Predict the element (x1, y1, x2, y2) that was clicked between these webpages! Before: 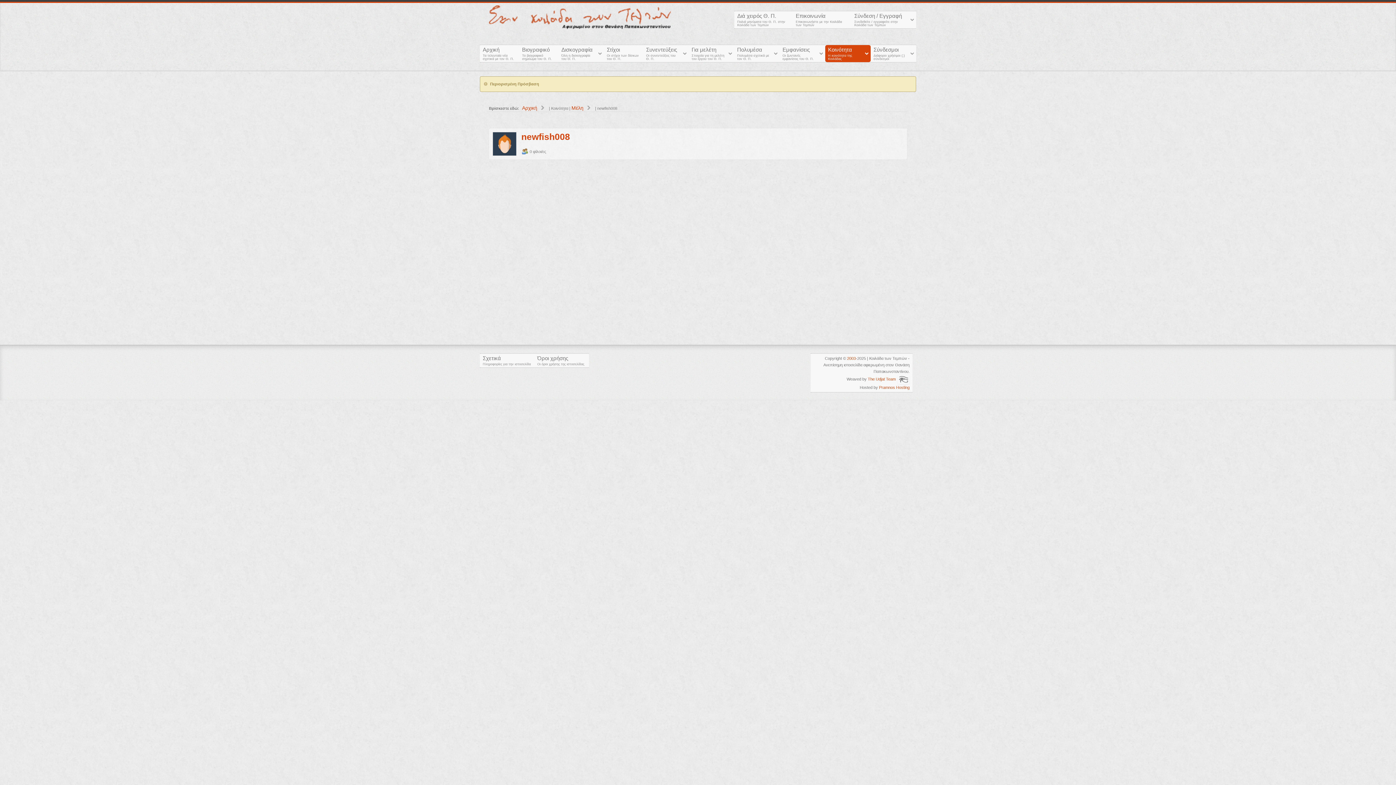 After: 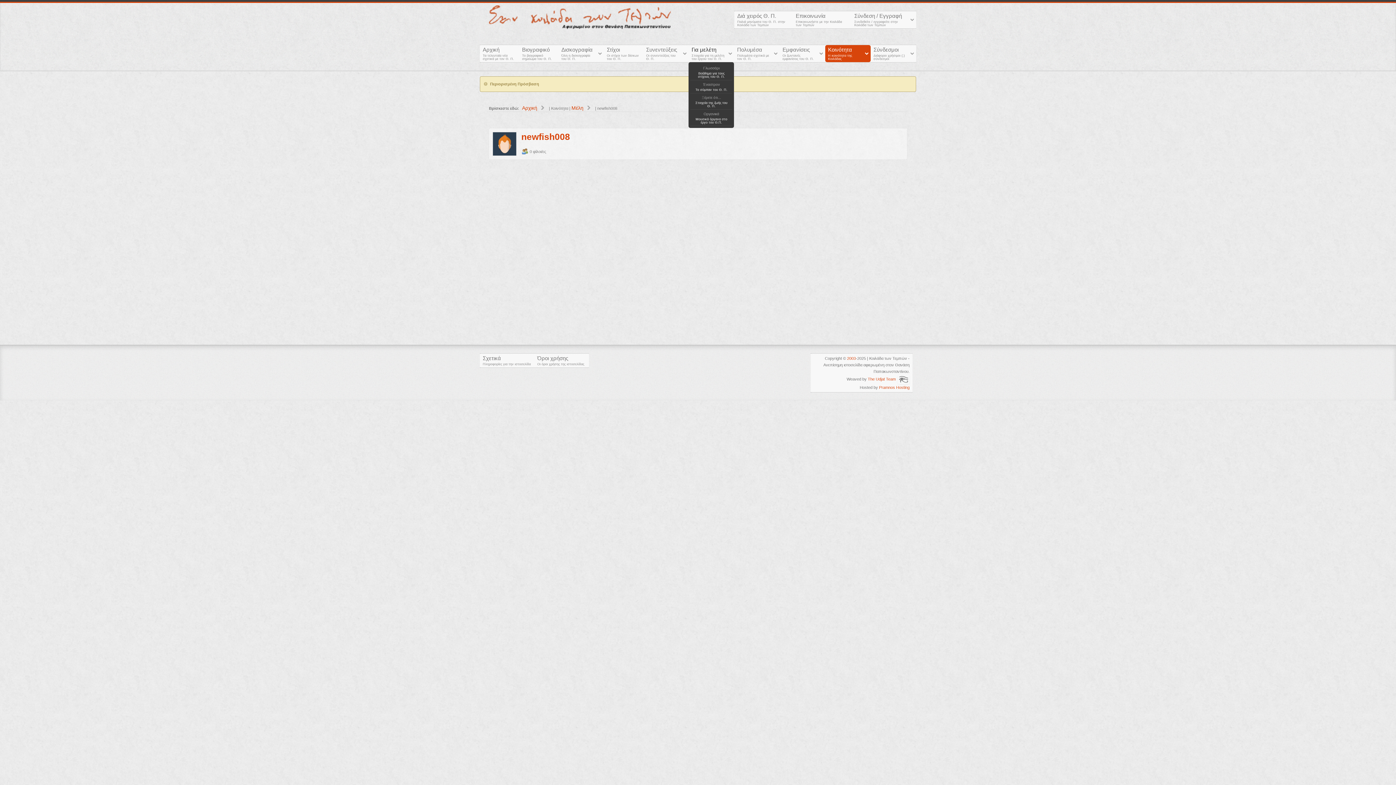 Action: bbox: (688, 45, 734, 62) label: Για μελέτη
Στοιχεία για τη μελέτη του έργου του Θ. Π.